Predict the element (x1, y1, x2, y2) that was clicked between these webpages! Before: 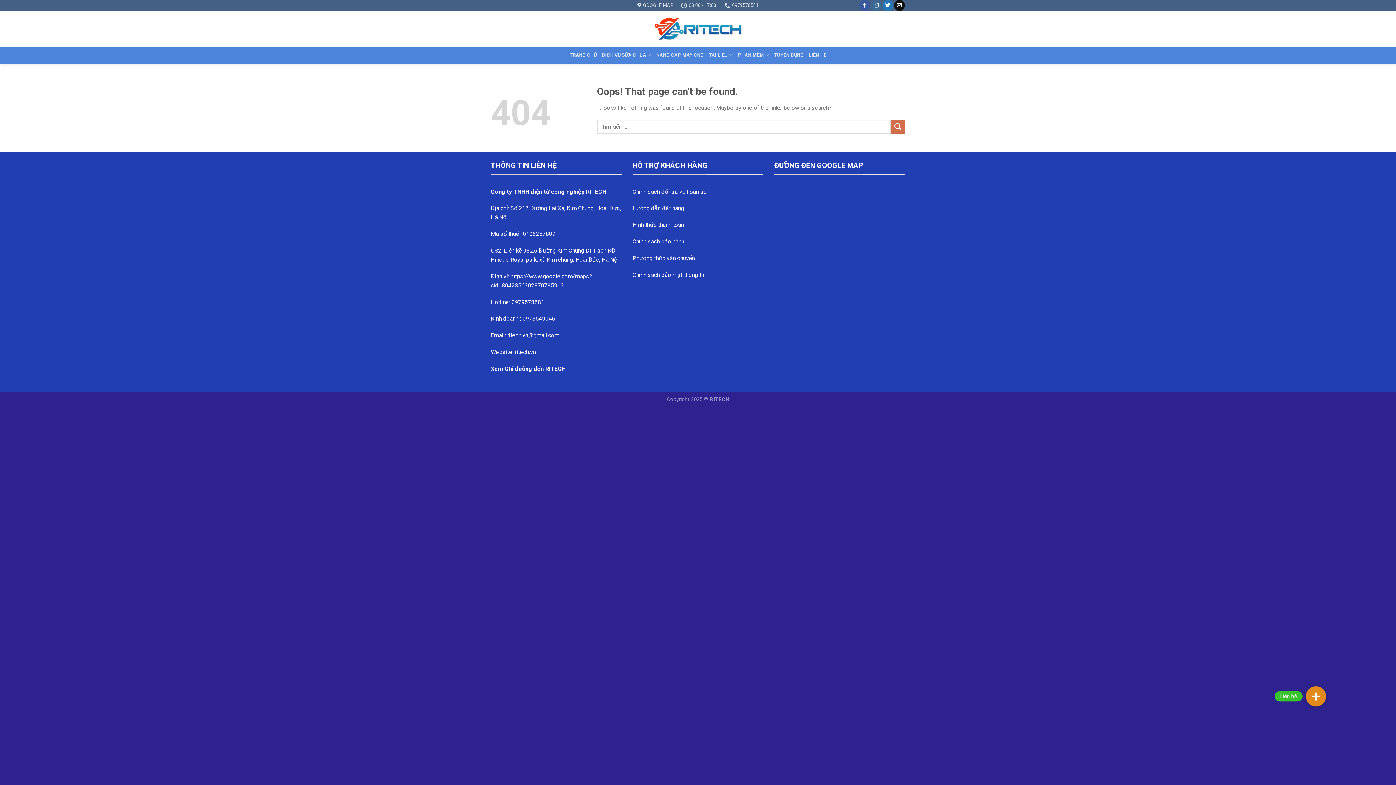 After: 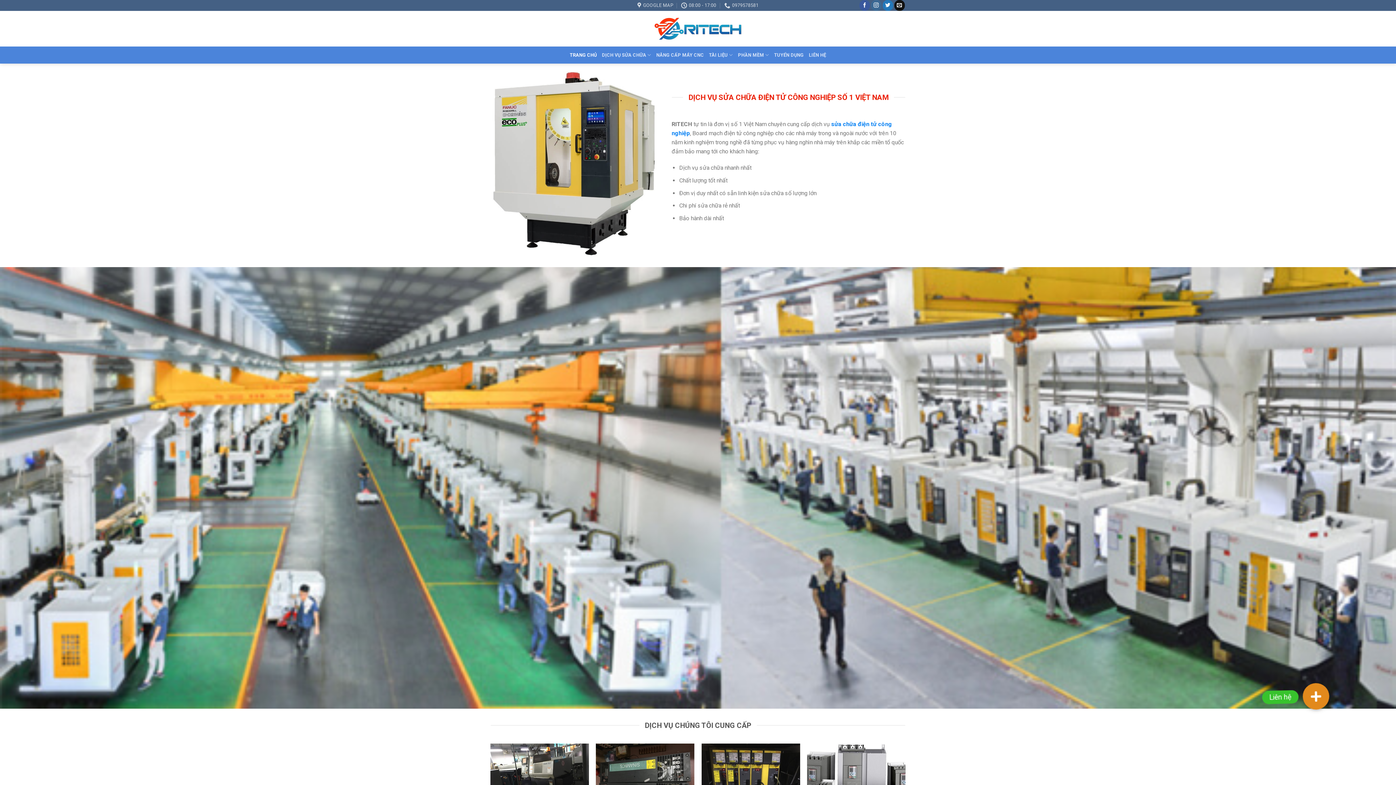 Action: label: TRANG CHỦ bbox: (569, 46, 596, 63)